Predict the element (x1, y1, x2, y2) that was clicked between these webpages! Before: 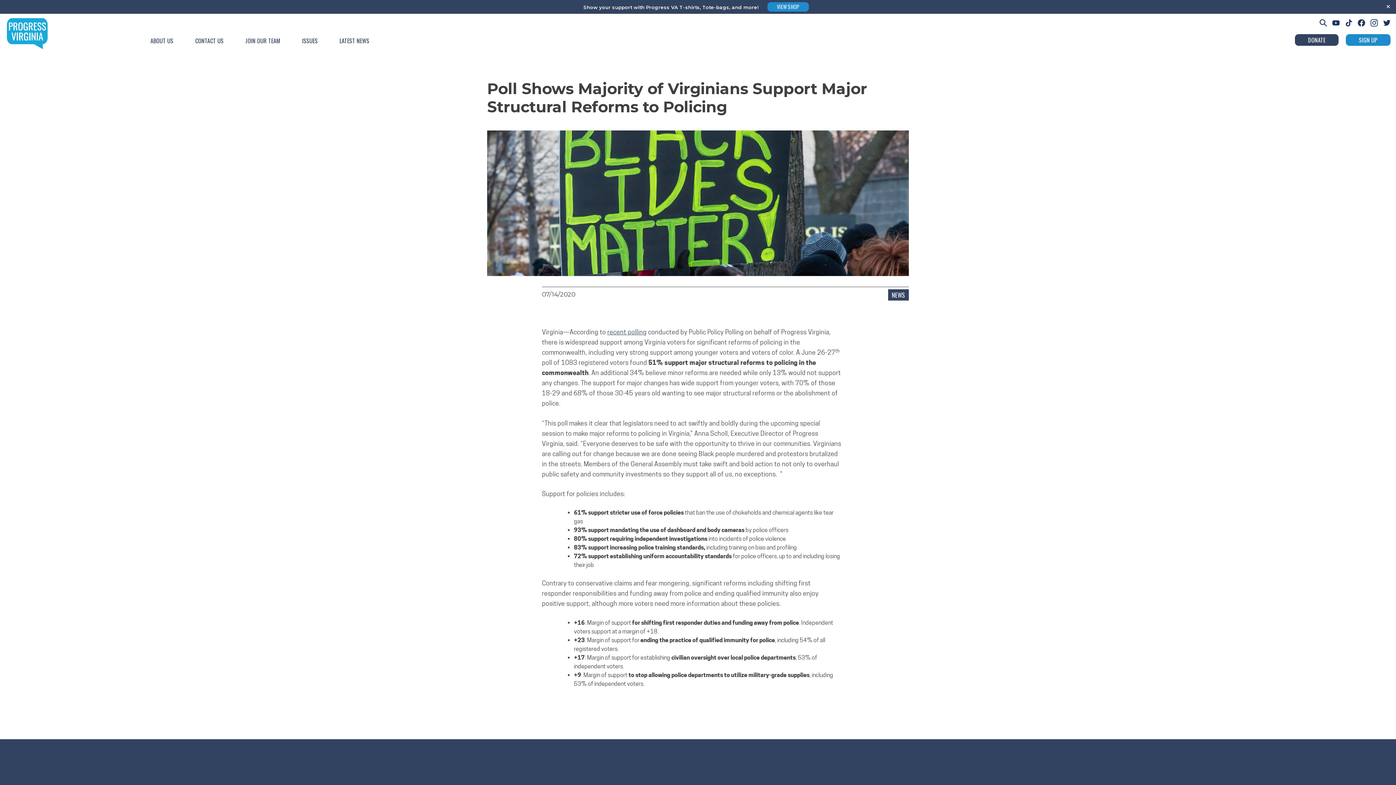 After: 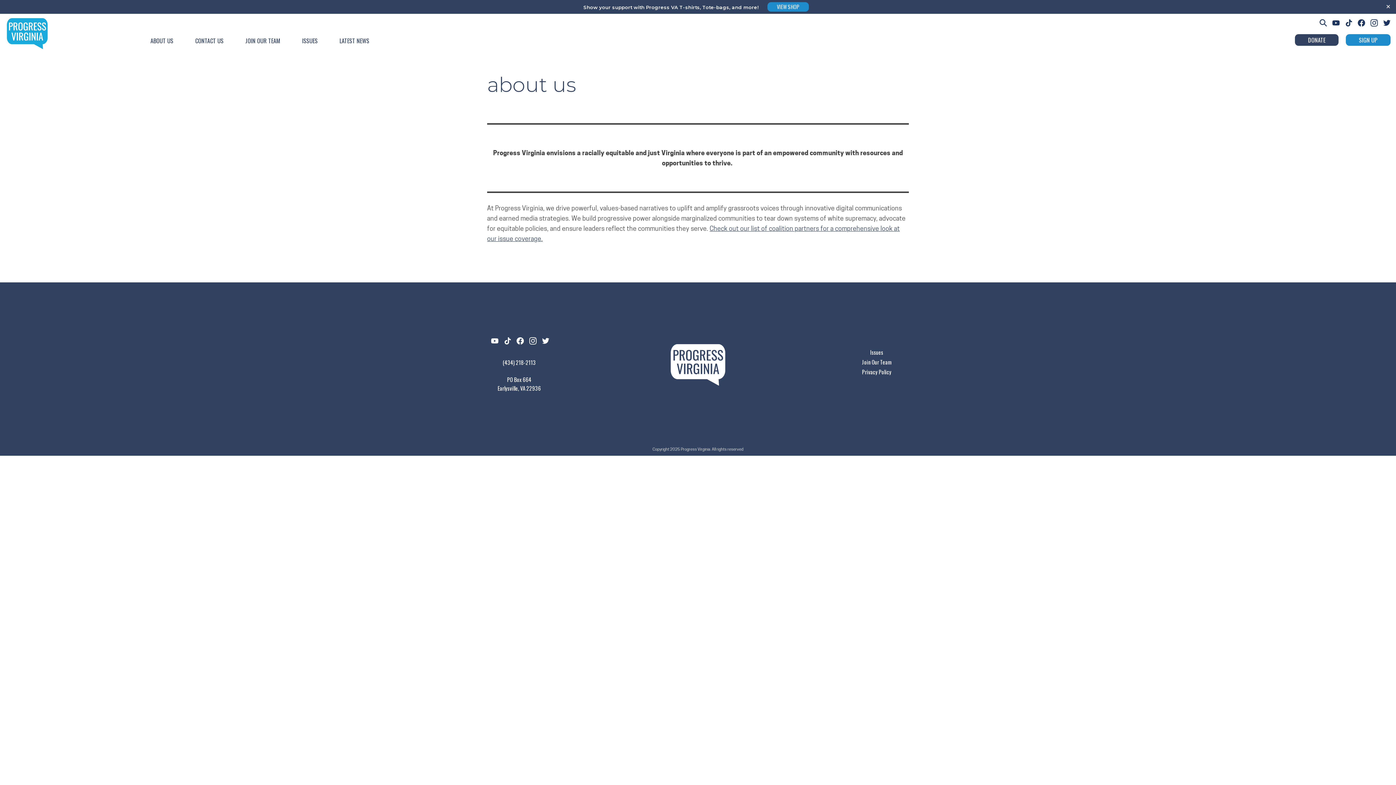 Action: bbox: (139, 34, 184, 56) label: ABOUT US